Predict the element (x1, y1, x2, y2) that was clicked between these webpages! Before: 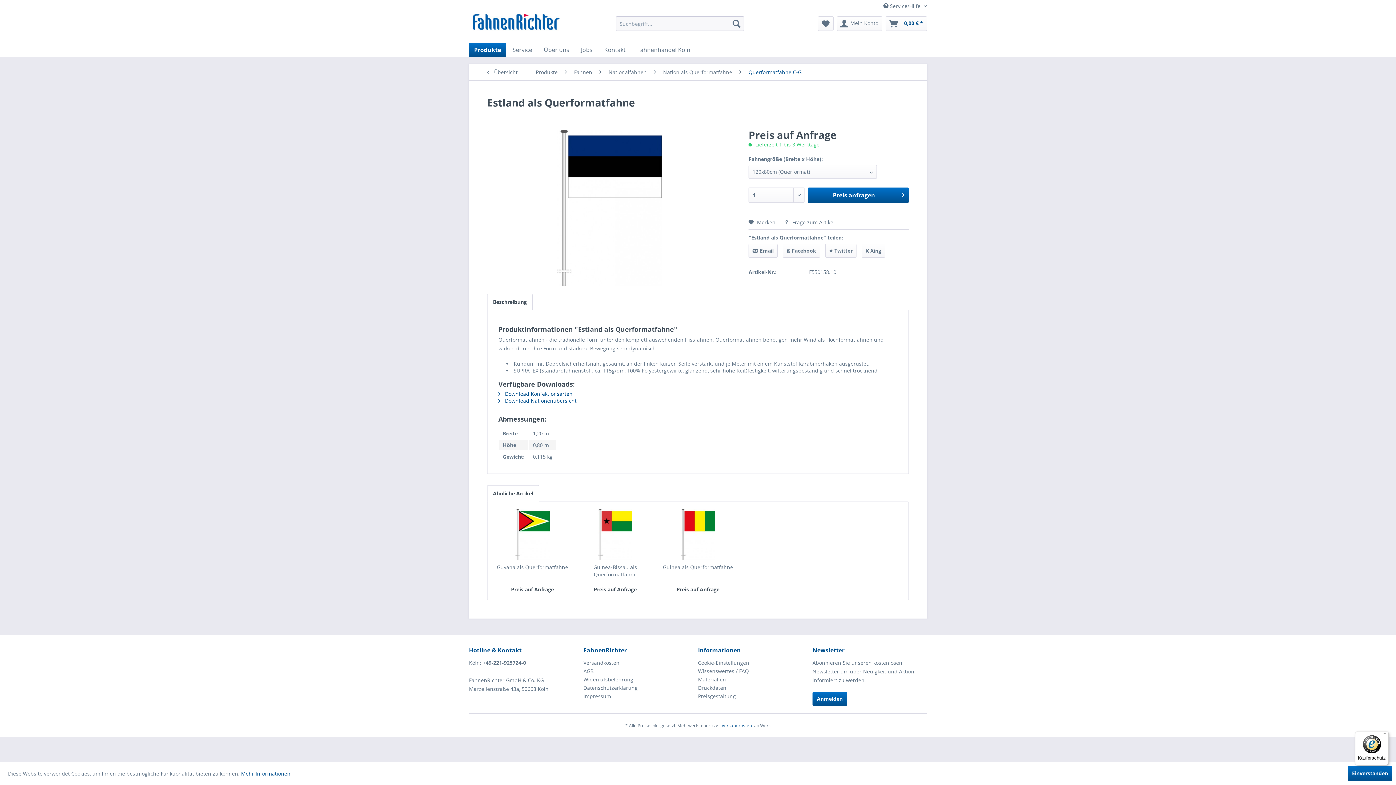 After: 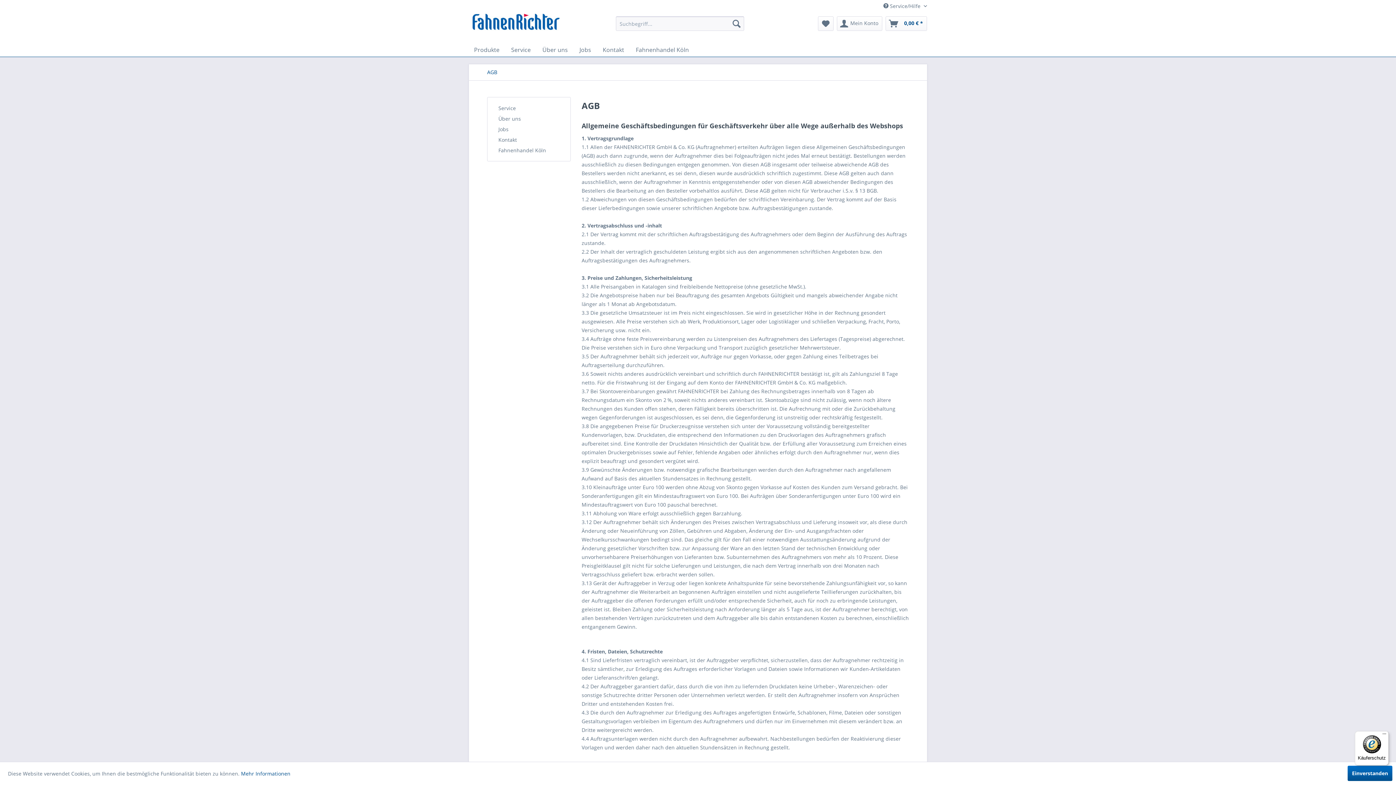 Action: bbox: (583, 667, 694, 675) label: AGB